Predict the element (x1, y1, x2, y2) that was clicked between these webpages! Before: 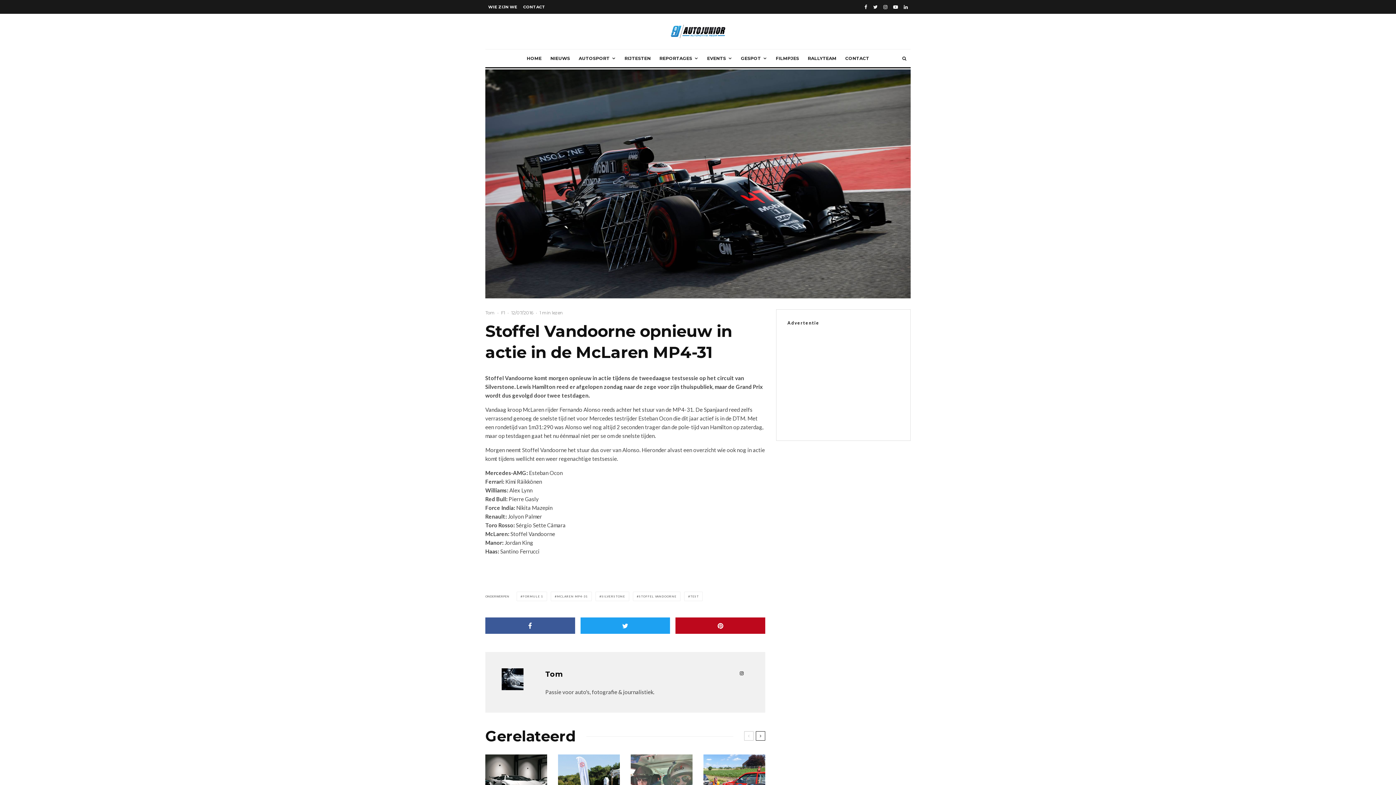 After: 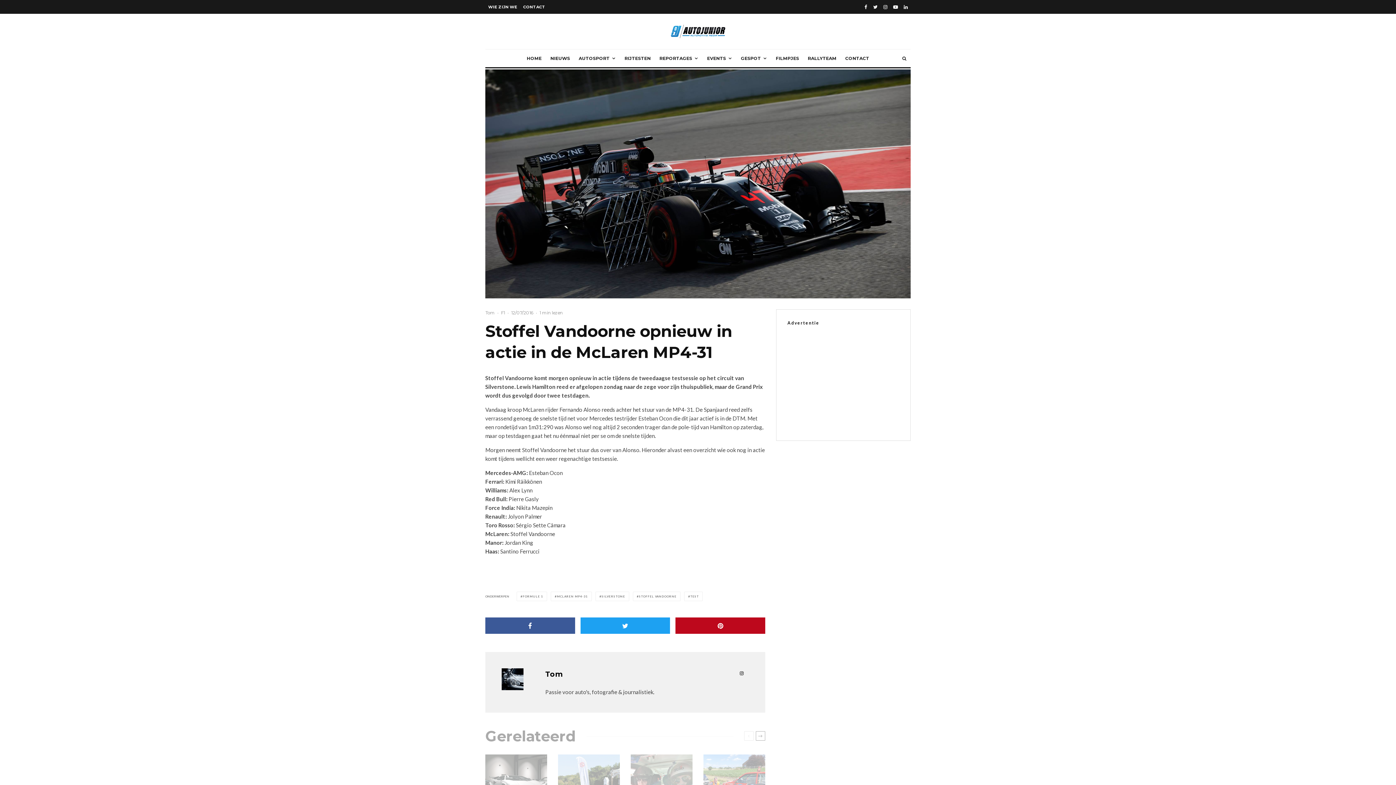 Action: bbox: (756, 731, 765, 741)